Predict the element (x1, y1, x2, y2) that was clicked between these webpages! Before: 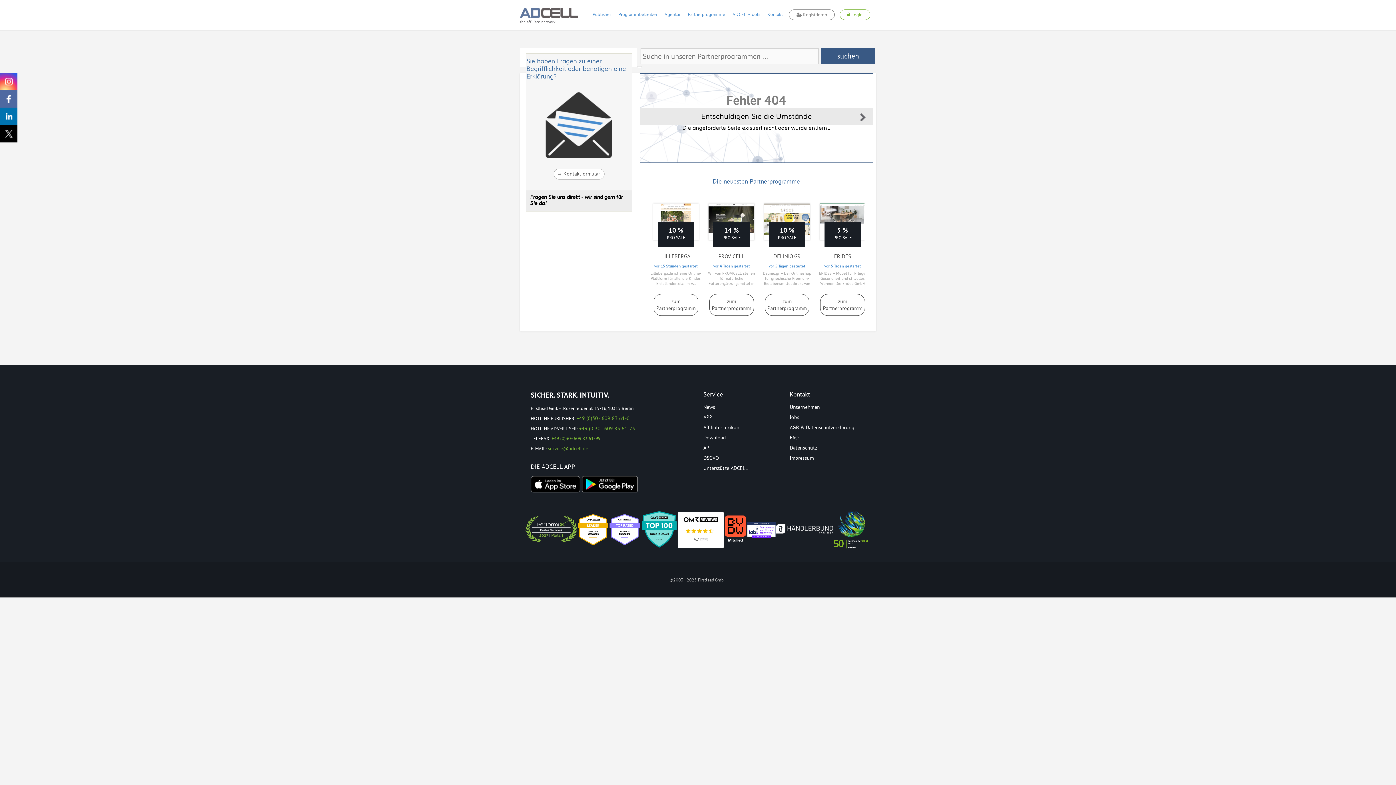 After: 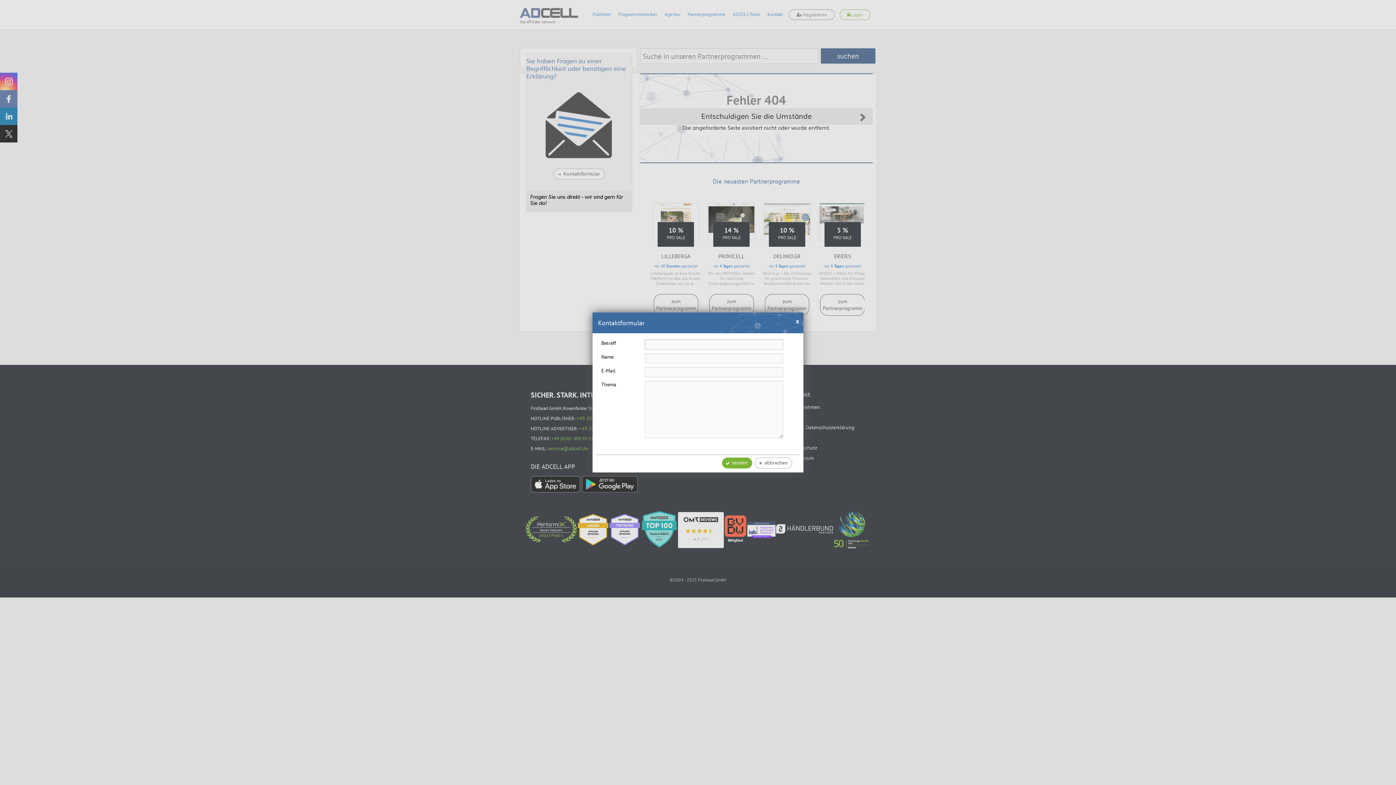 Action: bbox: (553, 168, 604, 179) label: Kontaktformular